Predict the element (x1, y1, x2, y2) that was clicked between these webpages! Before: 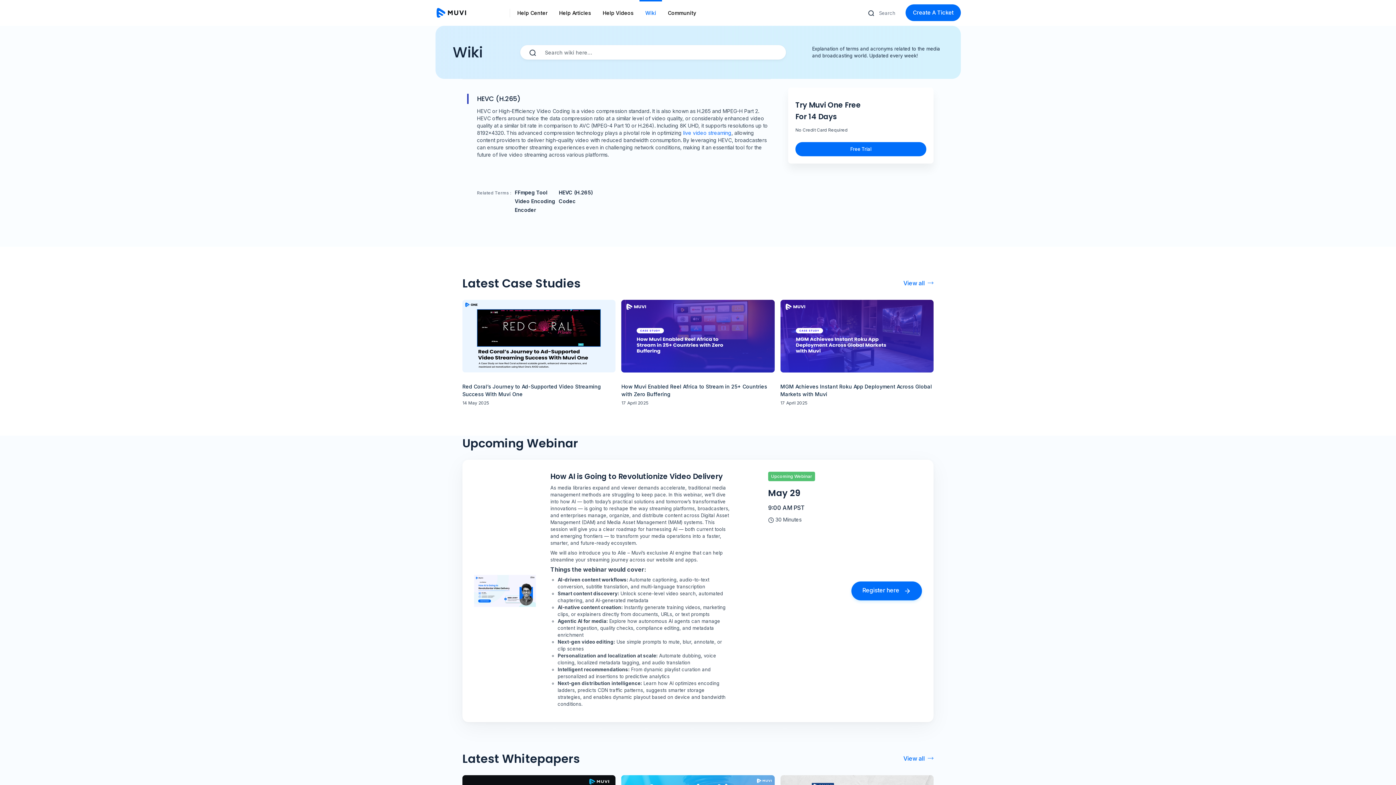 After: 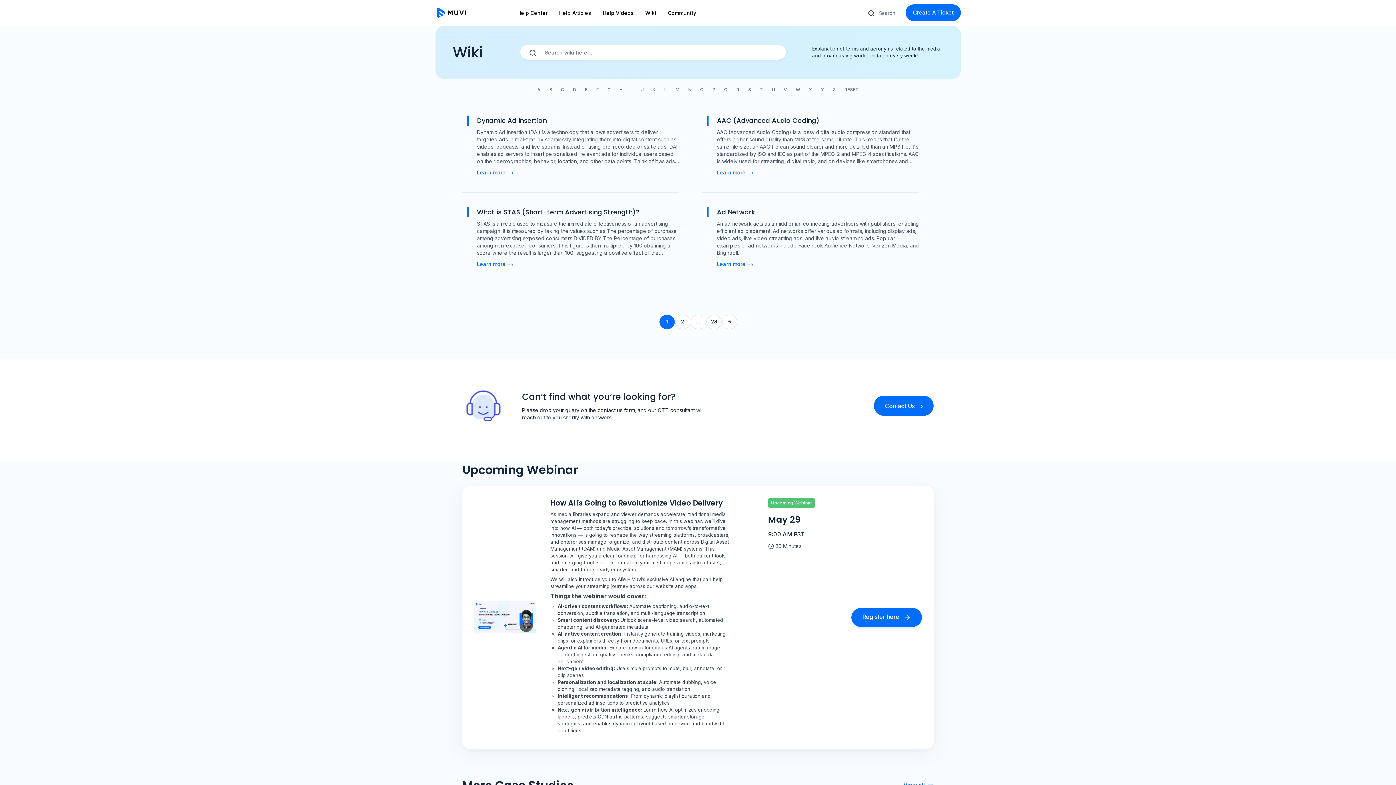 Action: label: Wiki bbox: (645, 9, 656, 16)